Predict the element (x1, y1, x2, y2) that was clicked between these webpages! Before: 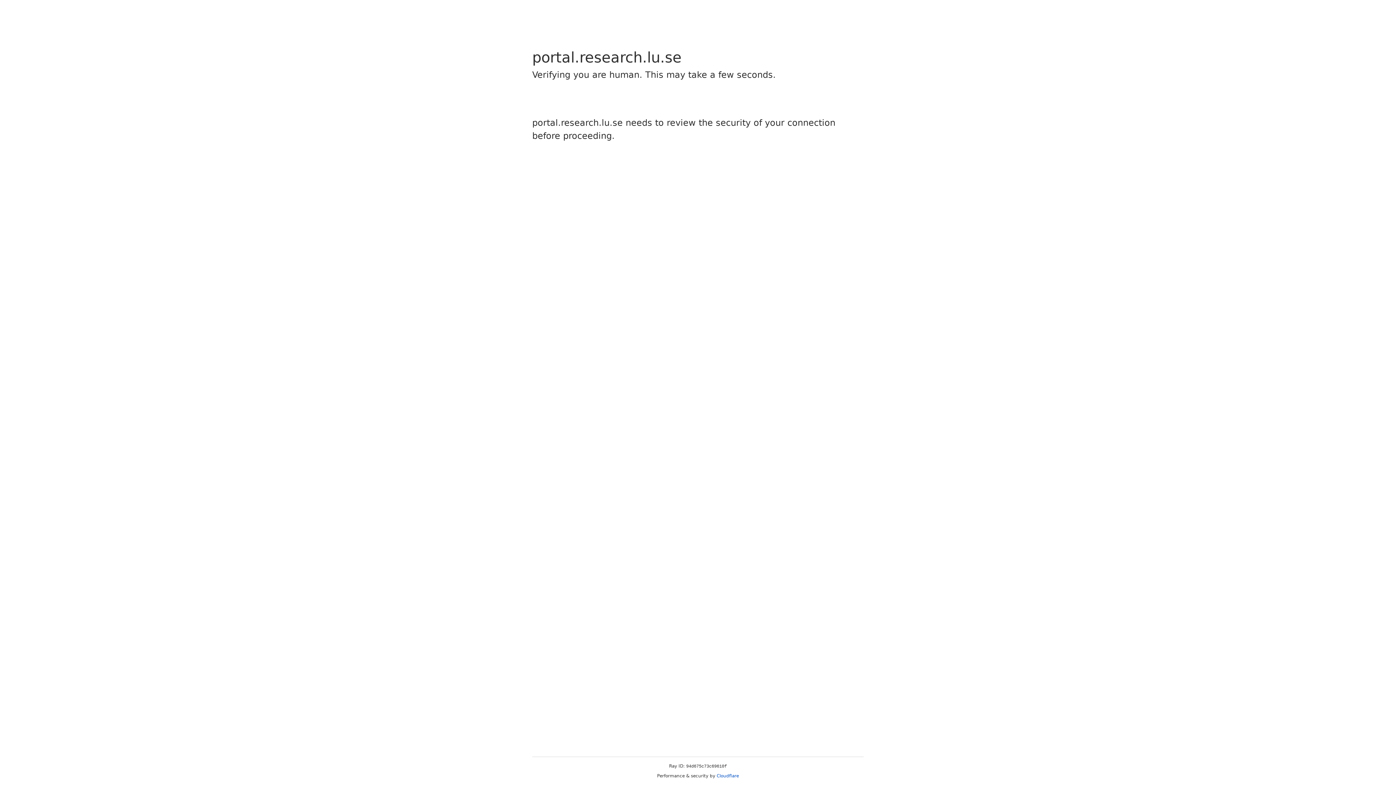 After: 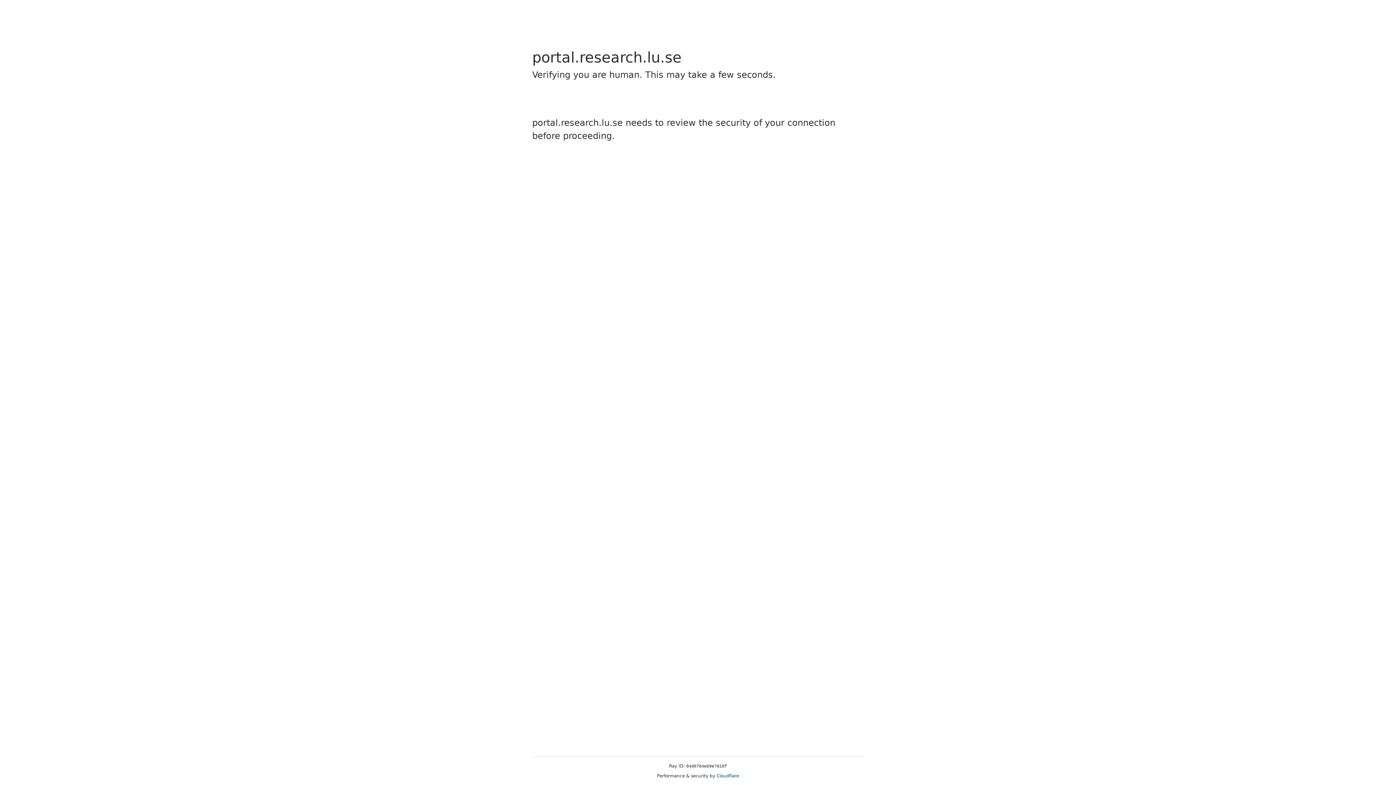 Action: label: Cloudflare bbox: (716, 773, 739, 778)